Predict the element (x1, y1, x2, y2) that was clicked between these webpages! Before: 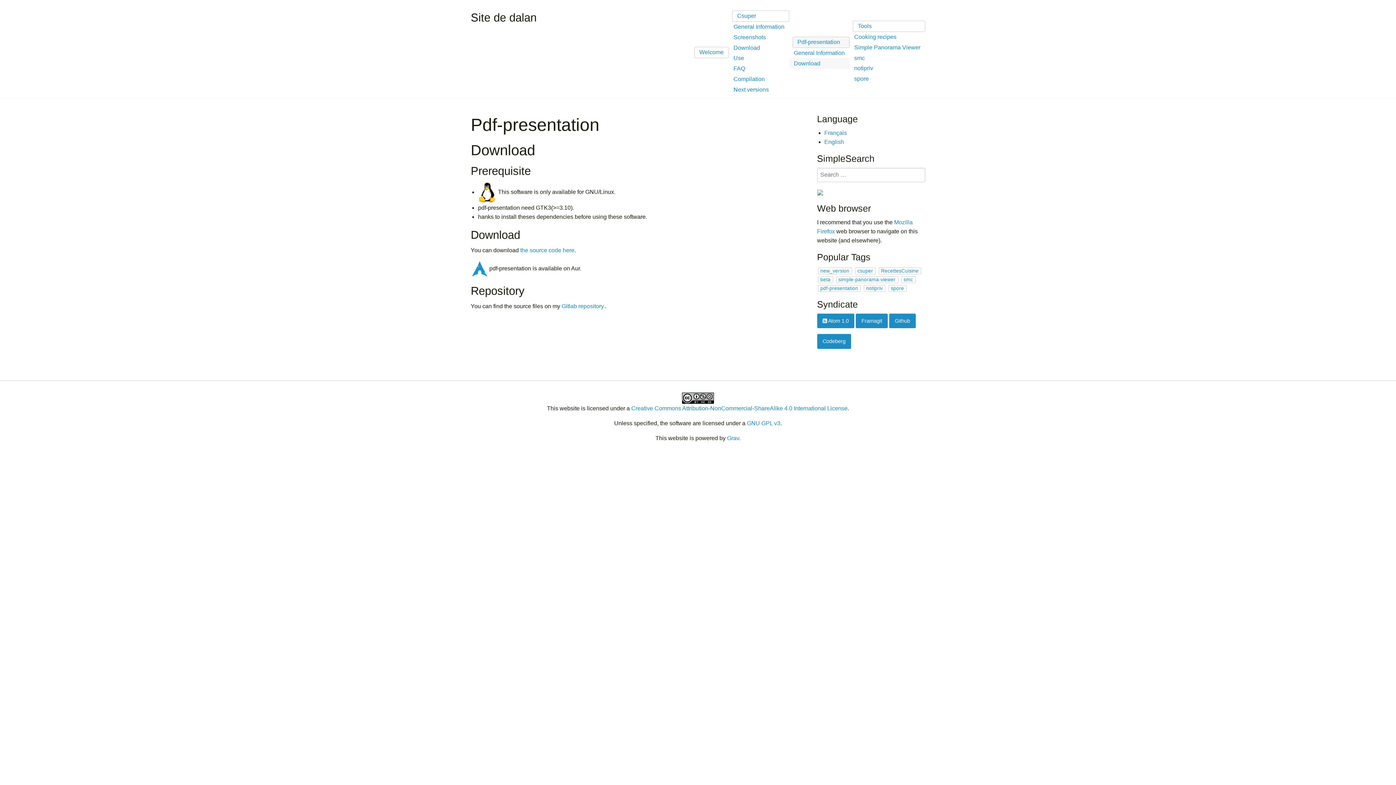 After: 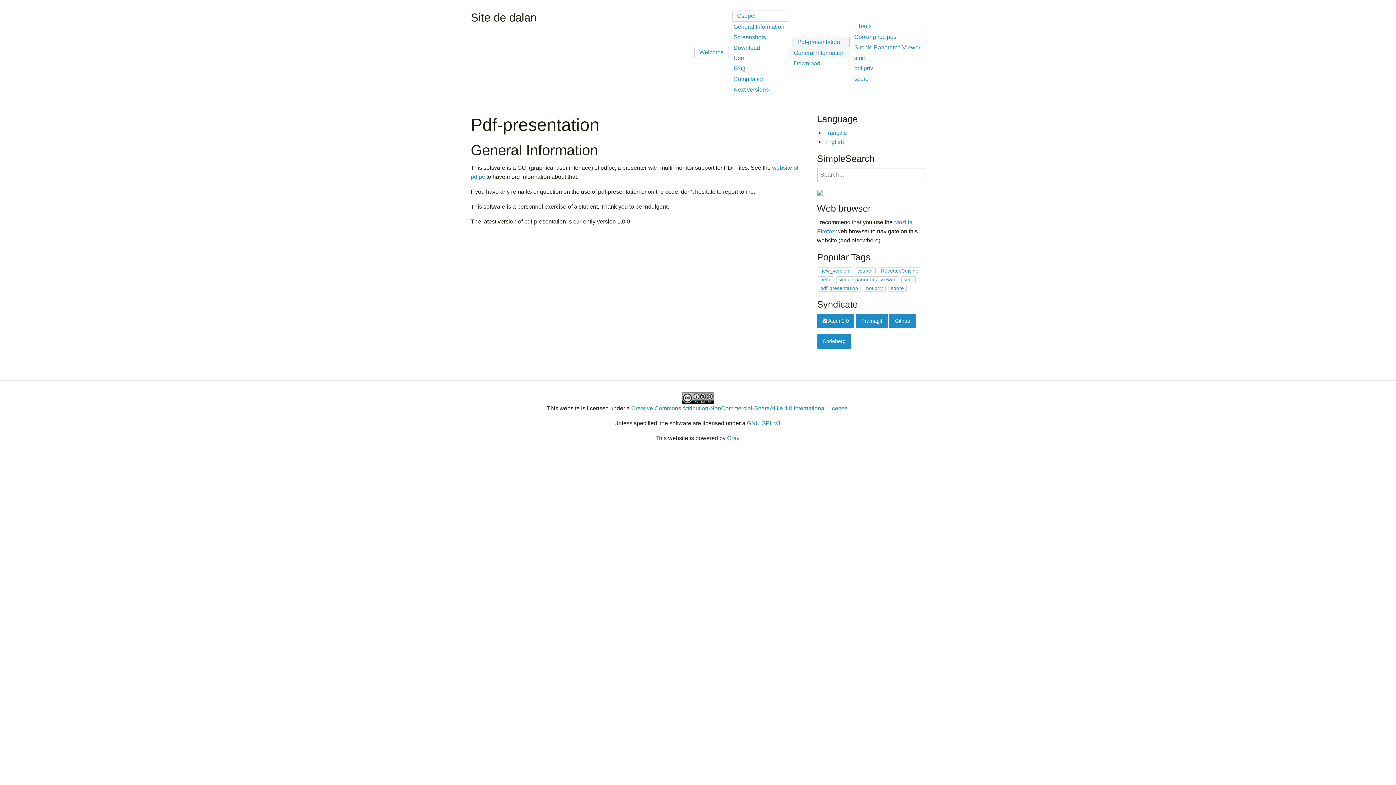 Action: bbox: (789, 47, 849, 58) label: General Information